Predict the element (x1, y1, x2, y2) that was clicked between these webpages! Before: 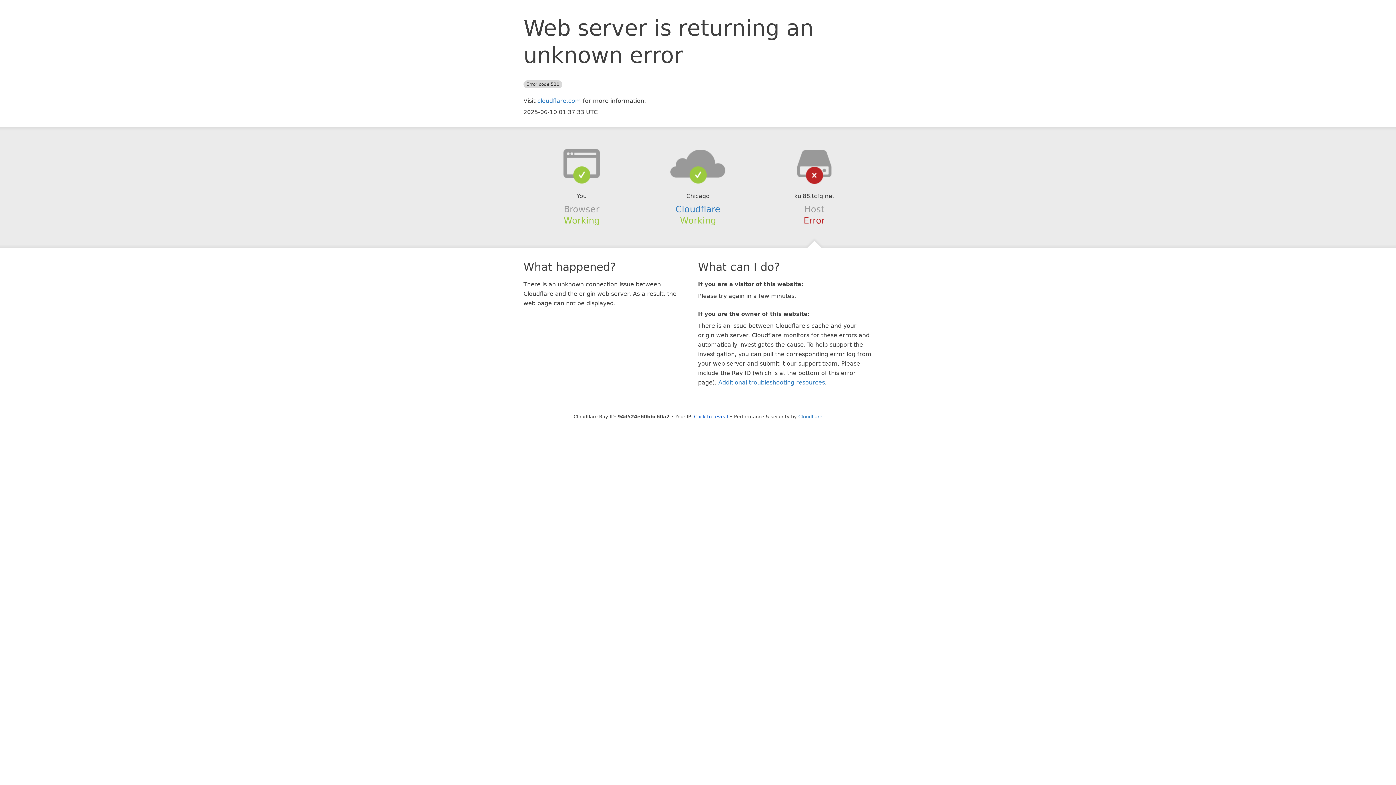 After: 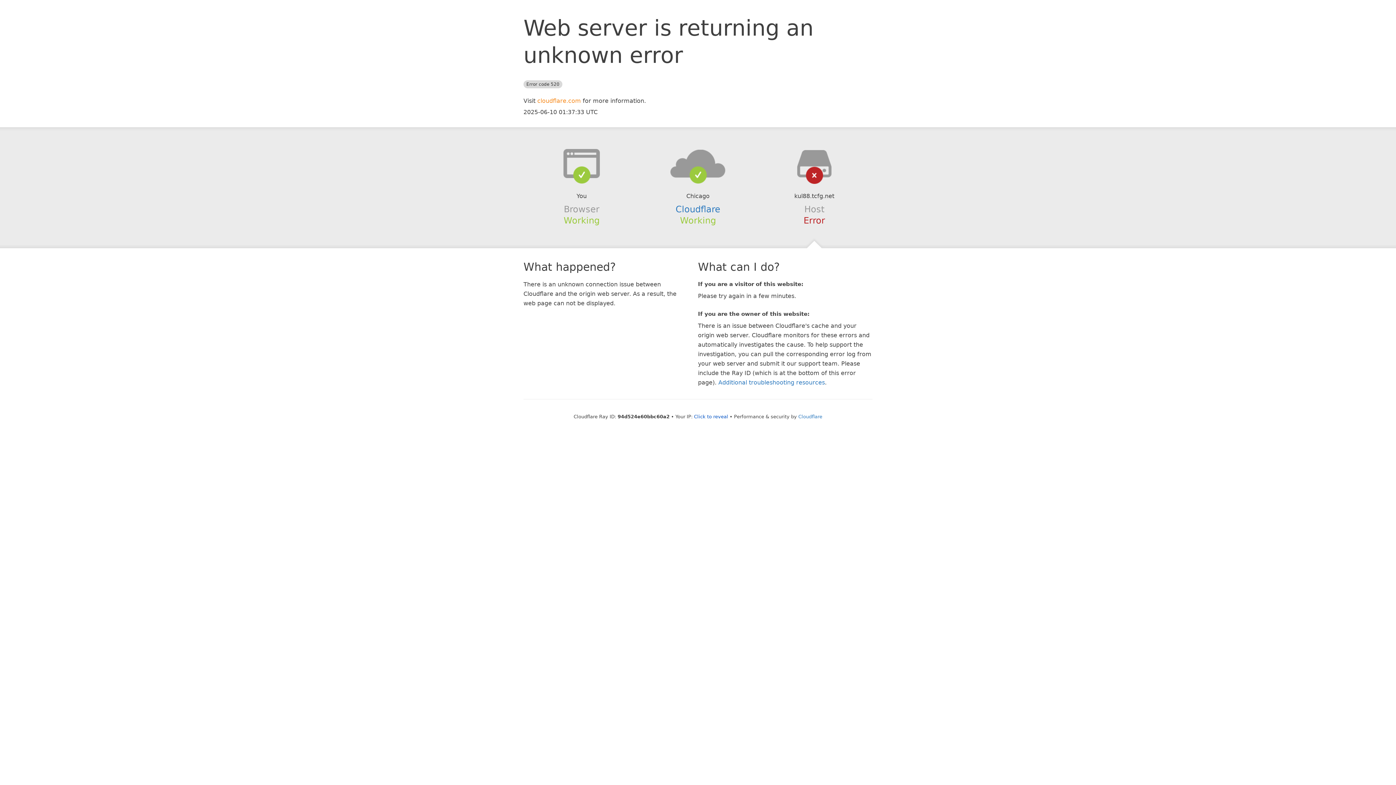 Action: bbox: (537, 97, 581, 104) label: cloudflare.com